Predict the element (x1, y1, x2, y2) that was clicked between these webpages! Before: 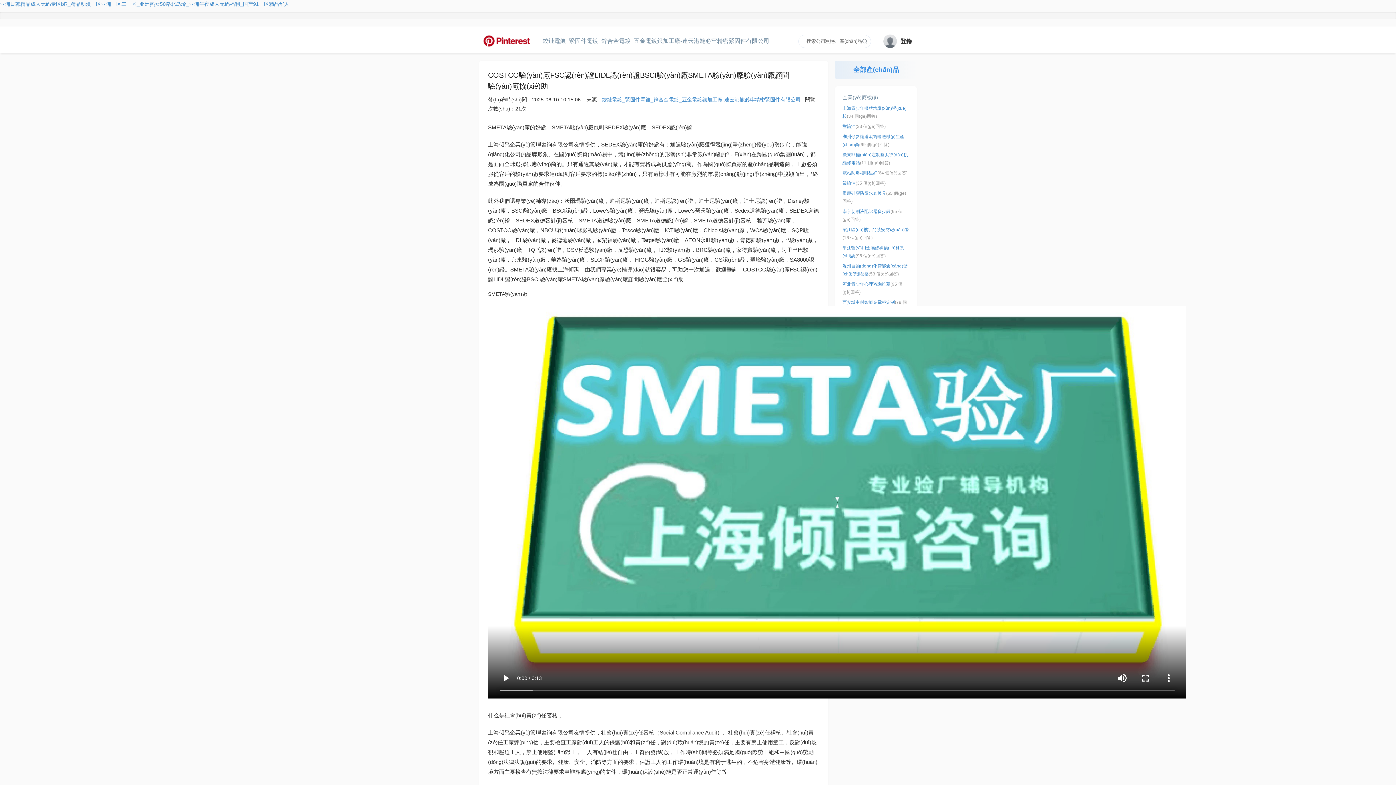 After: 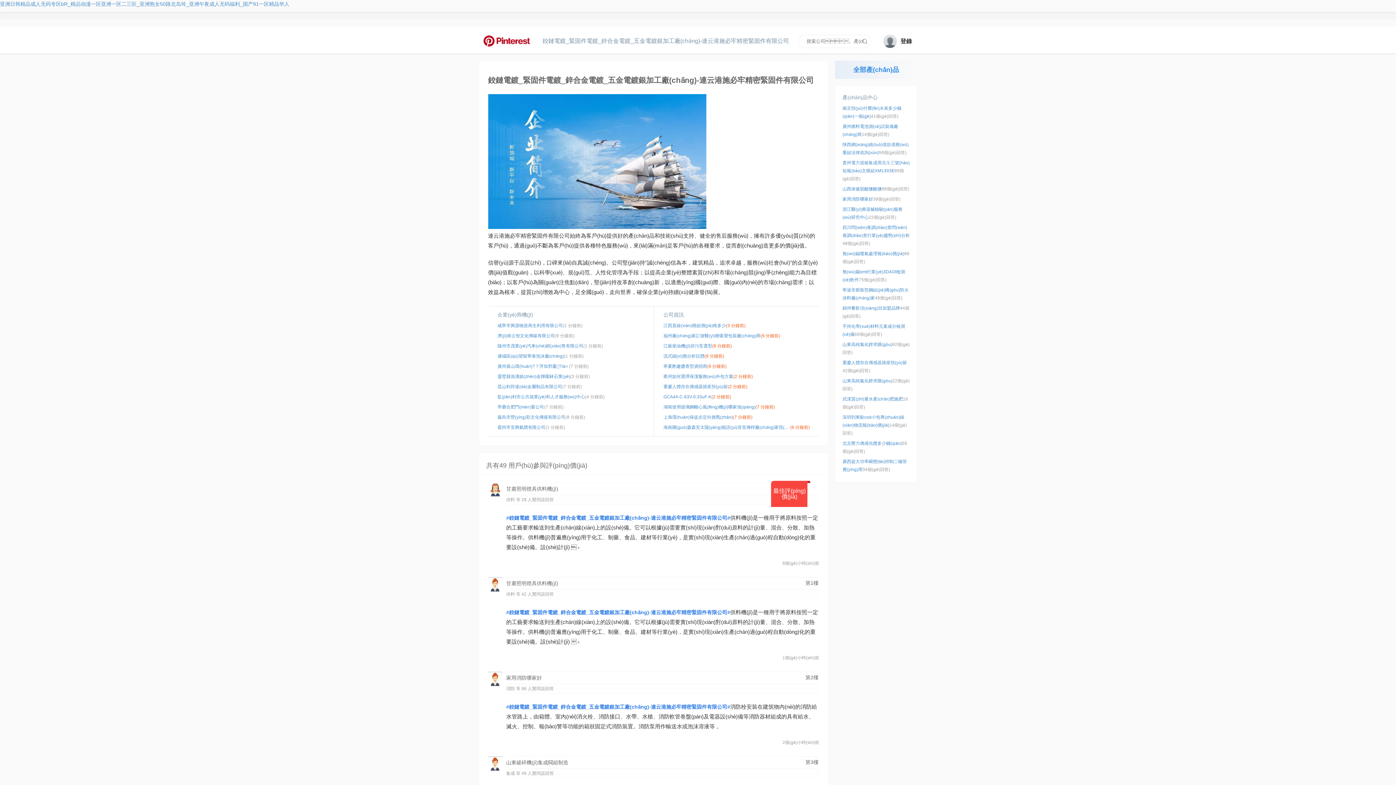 Action: label: 鉸鏈電鍍_緊固件電鍍_鋅合金電鍍_五金電鍍銀加工廠-連云港施必牢精密緊固件有限公司 bbox: (479, 34, 540, 47)